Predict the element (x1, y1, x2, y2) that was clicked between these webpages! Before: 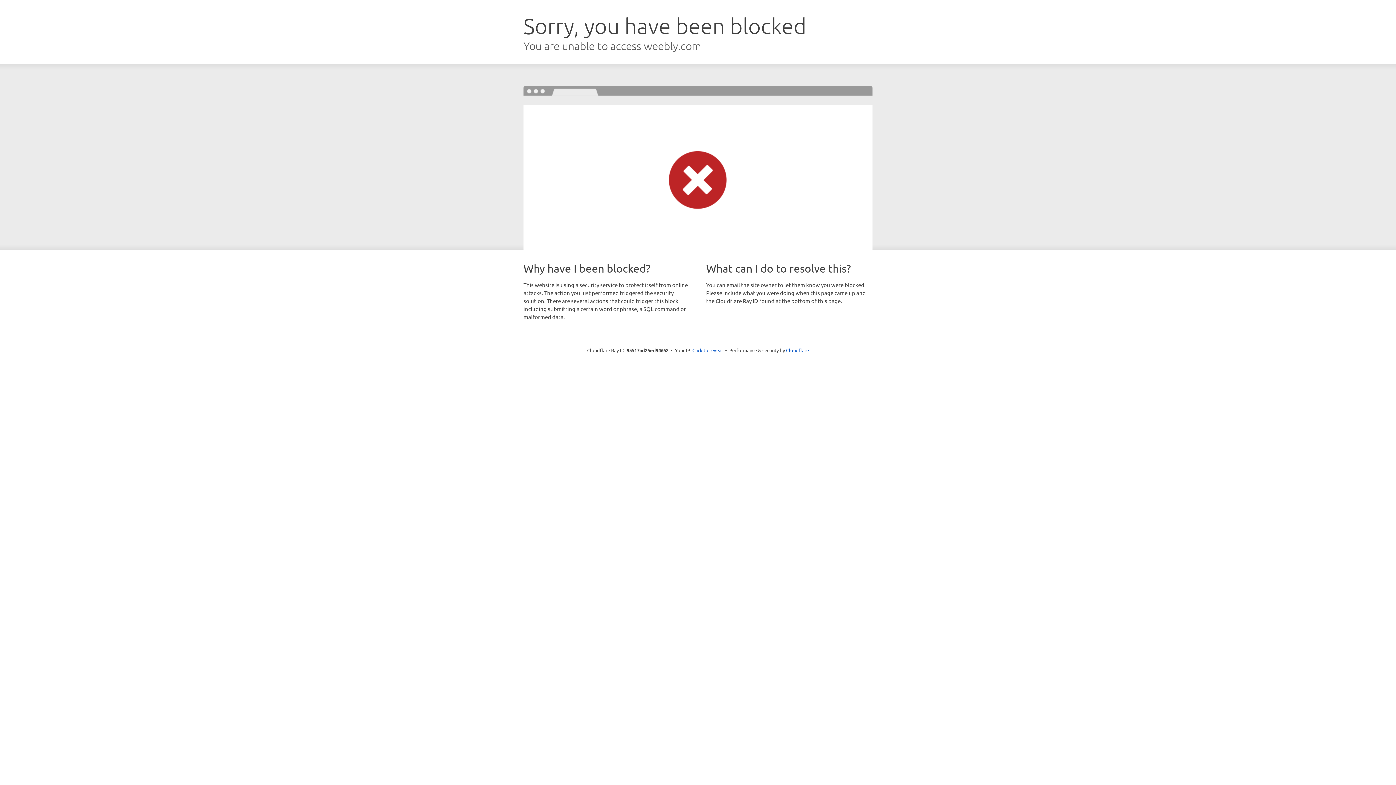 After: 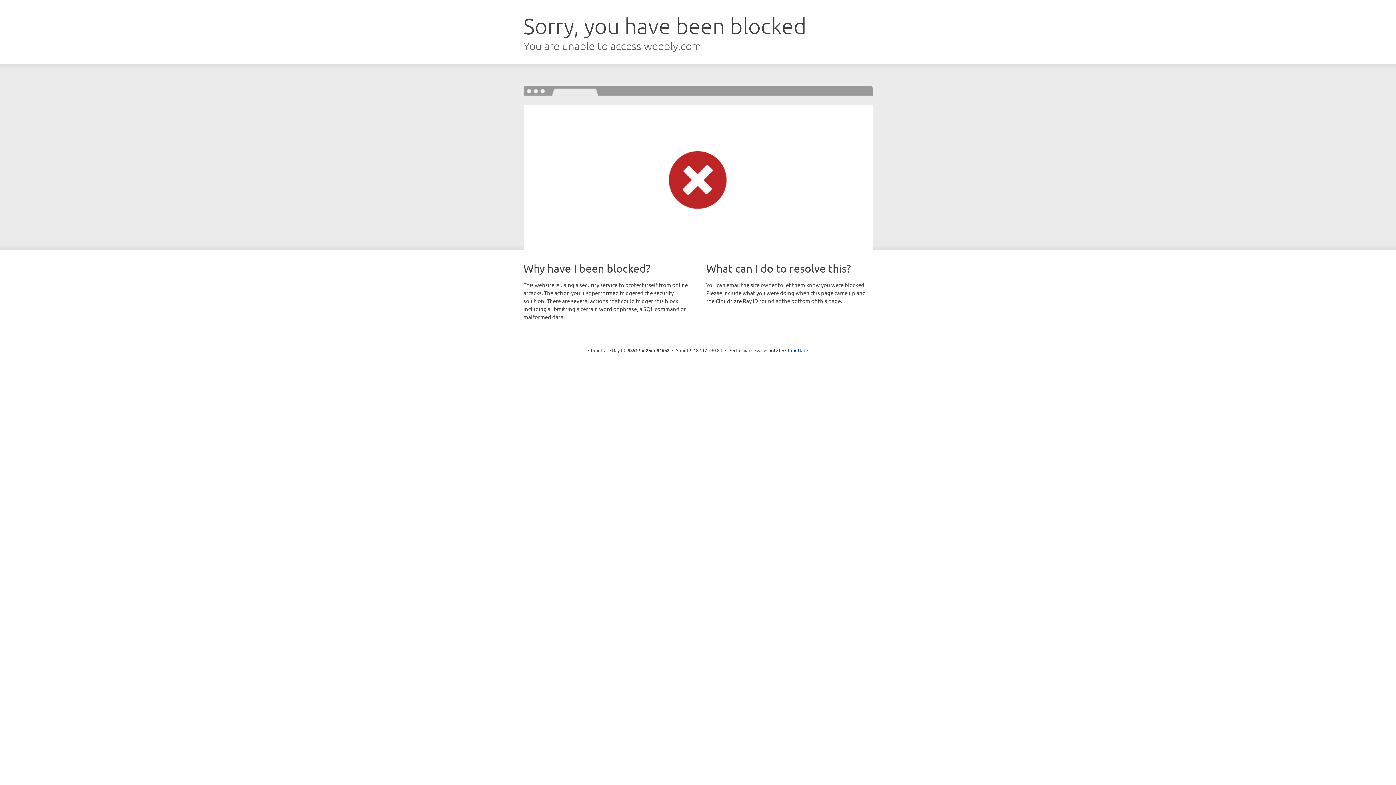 Action: bbox: (692, 346, 723, 353) label: Click to reveal